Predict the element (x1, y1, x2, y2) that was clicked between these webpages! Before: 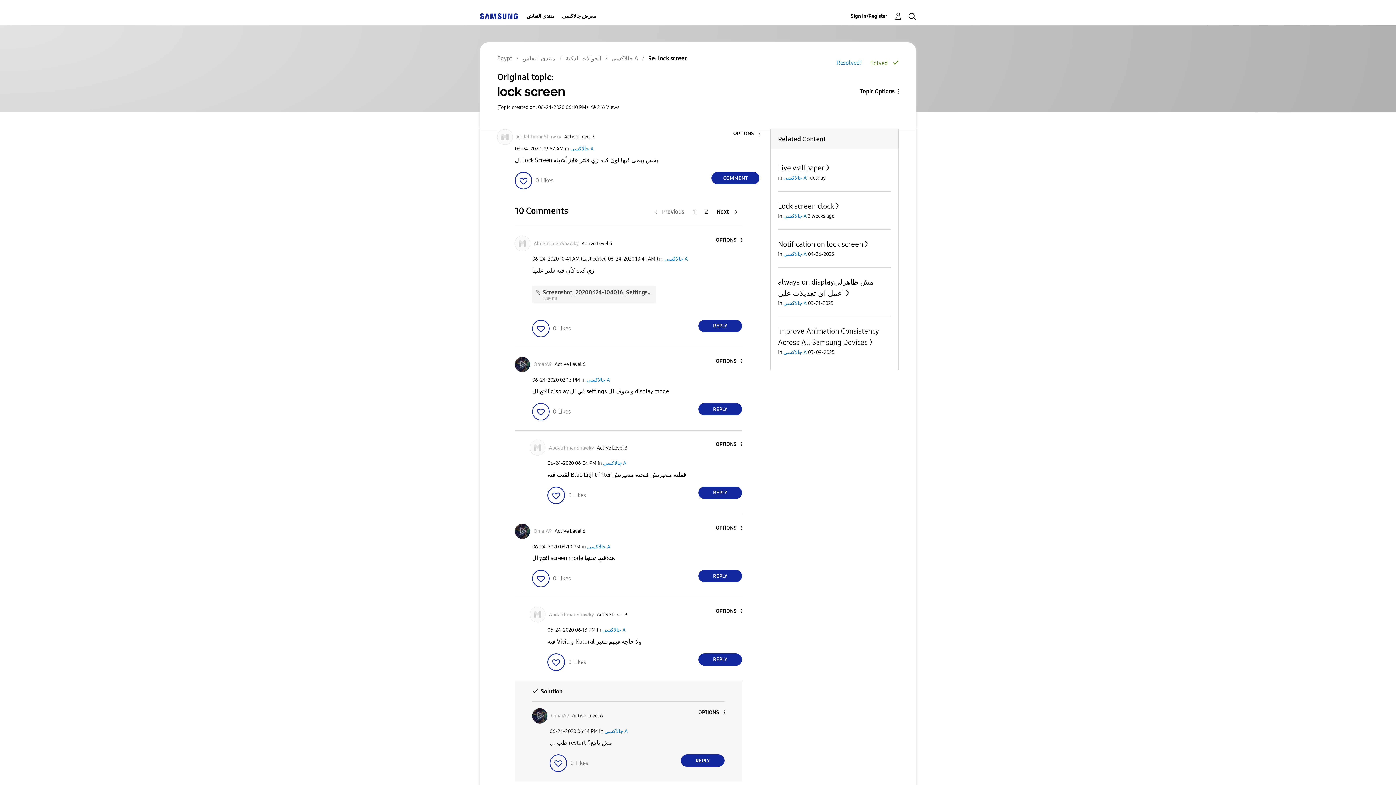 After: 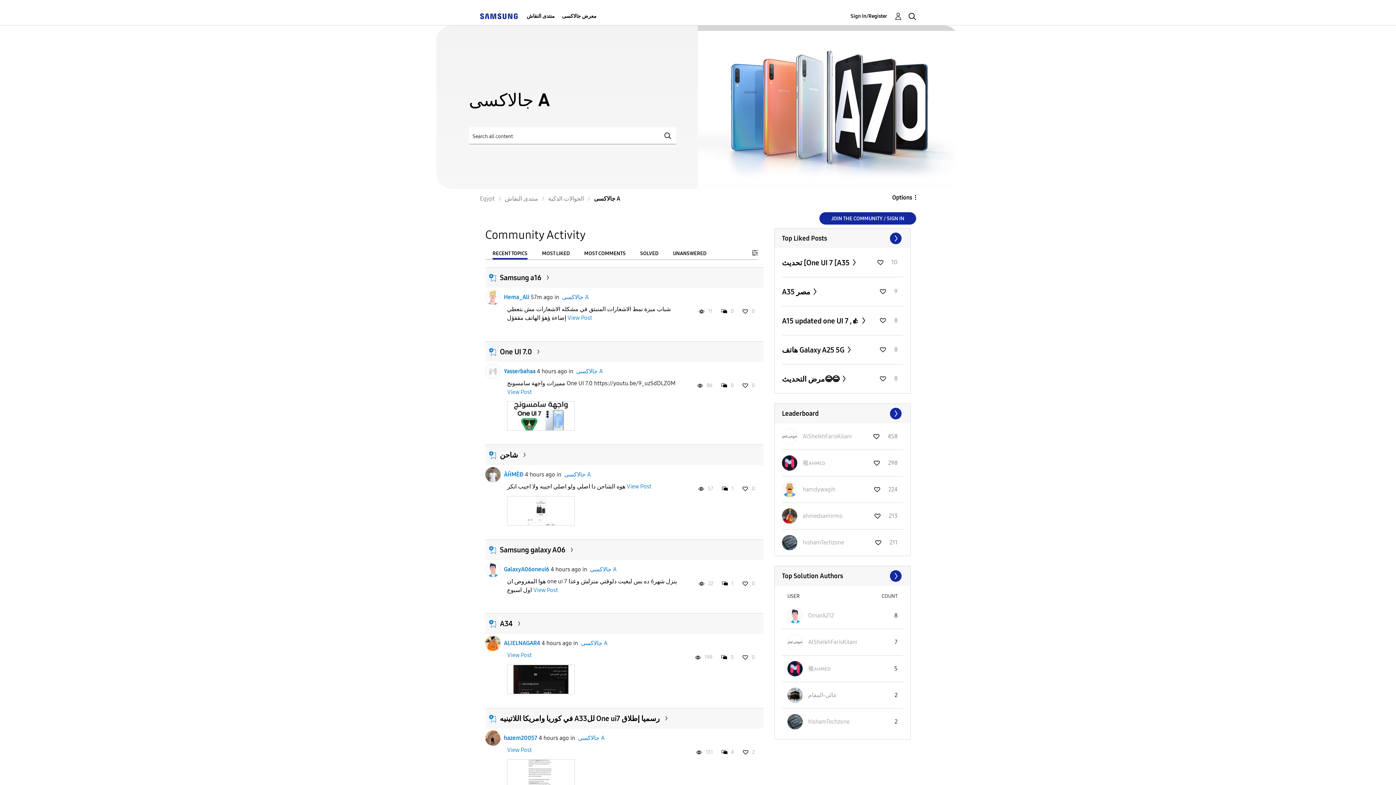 Action: label: جالاكسى A bbox: (602, 627, 625, 633)